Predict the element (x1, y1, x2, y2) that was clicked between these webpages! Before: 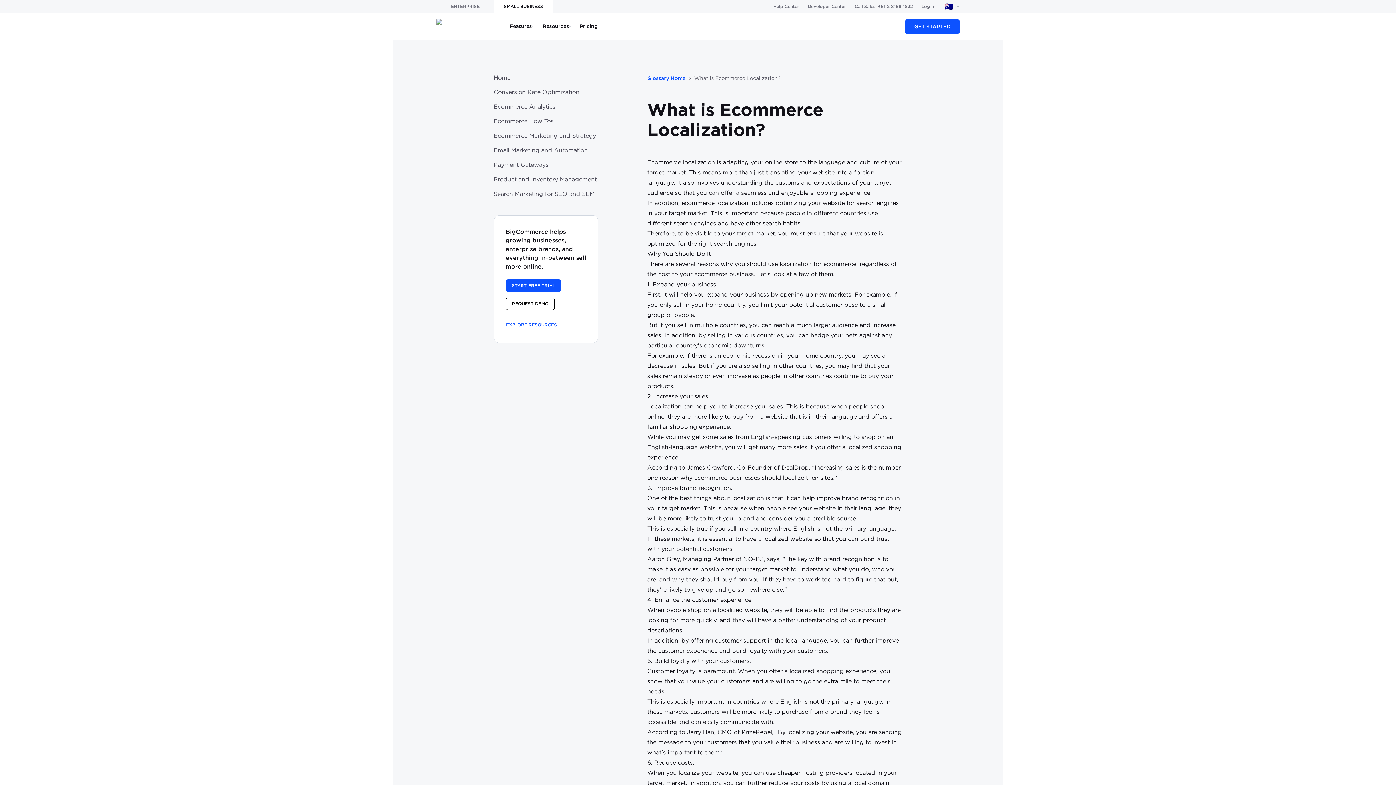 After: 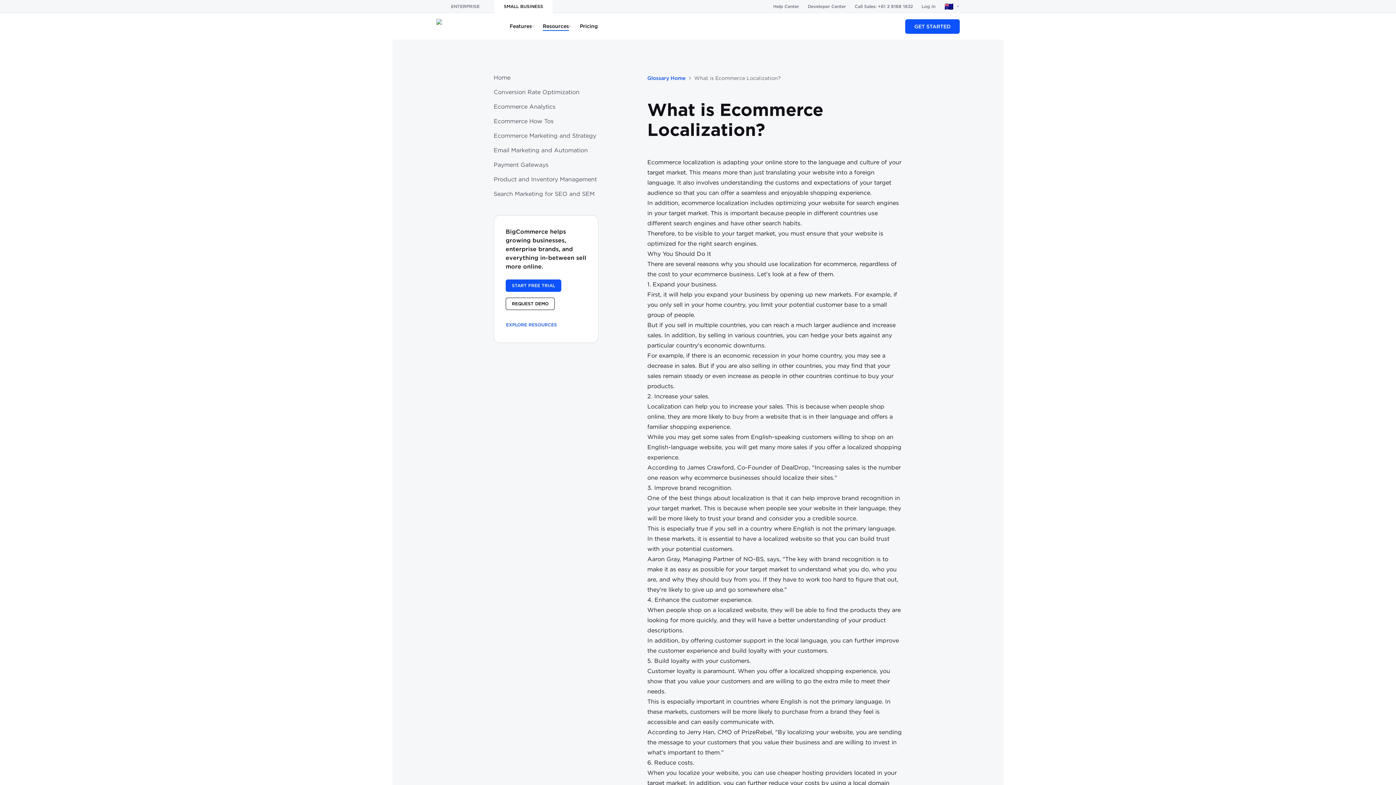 Action: bbox: (542, 22, 571, 30) label: Resources